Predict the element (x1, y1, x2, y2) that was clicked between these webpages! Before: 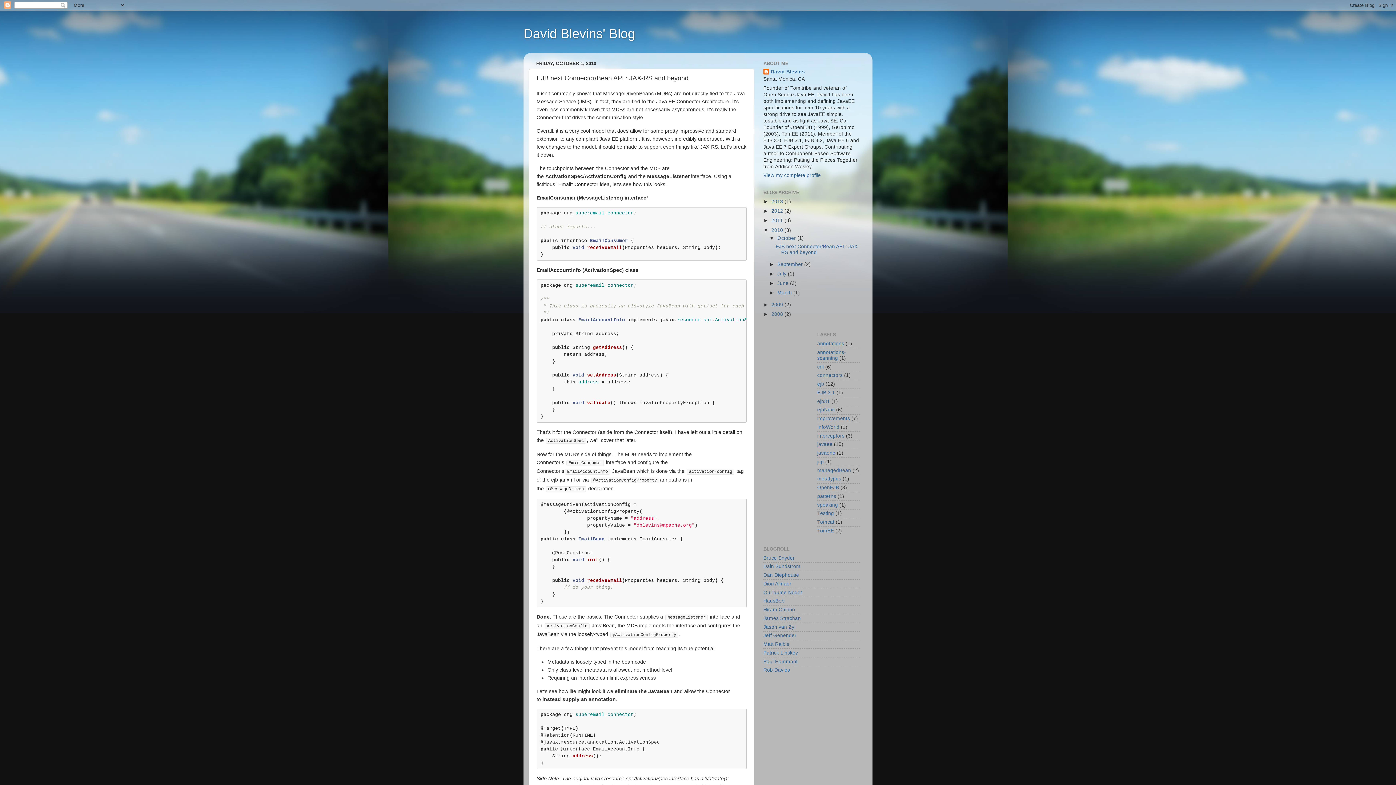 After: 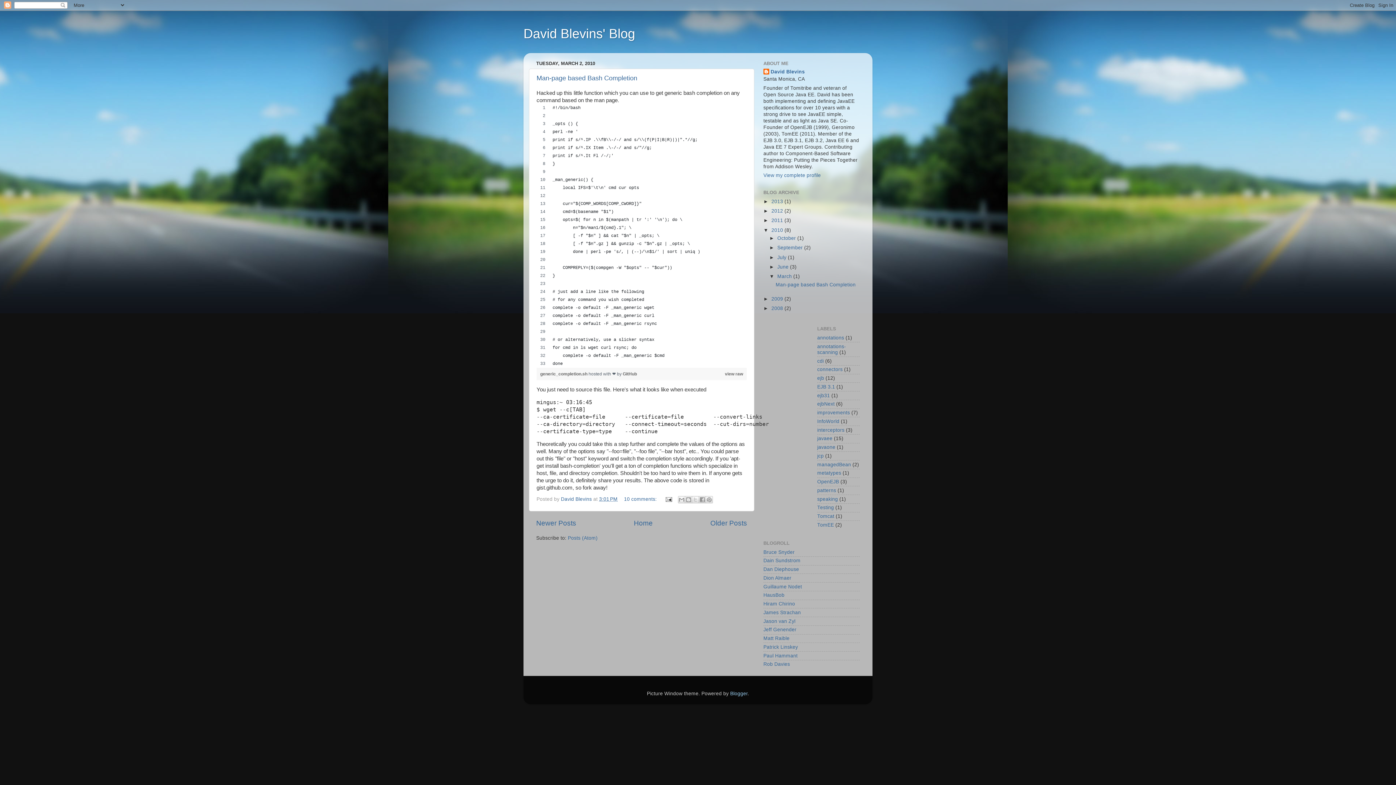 Action: bbox: (777, 290, 793, 295) label: March 